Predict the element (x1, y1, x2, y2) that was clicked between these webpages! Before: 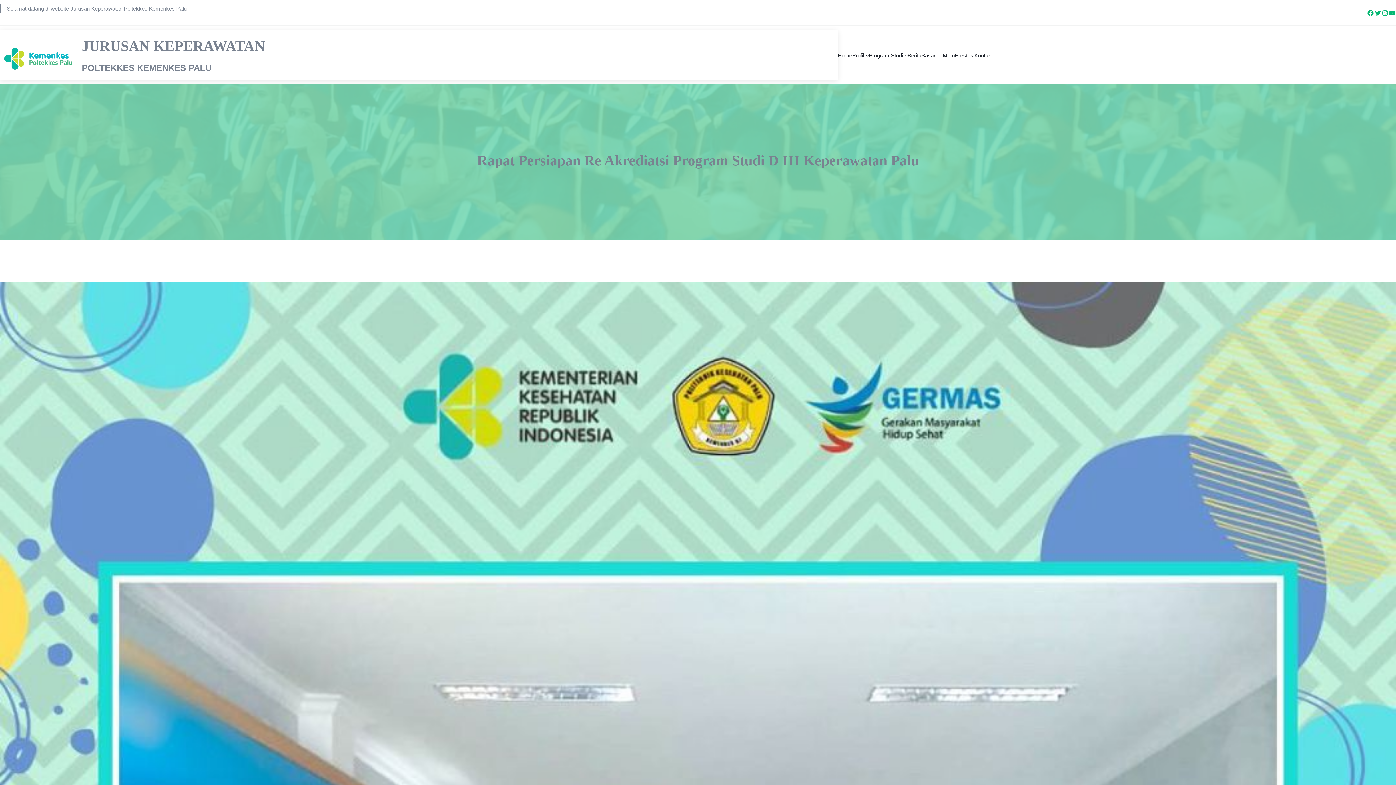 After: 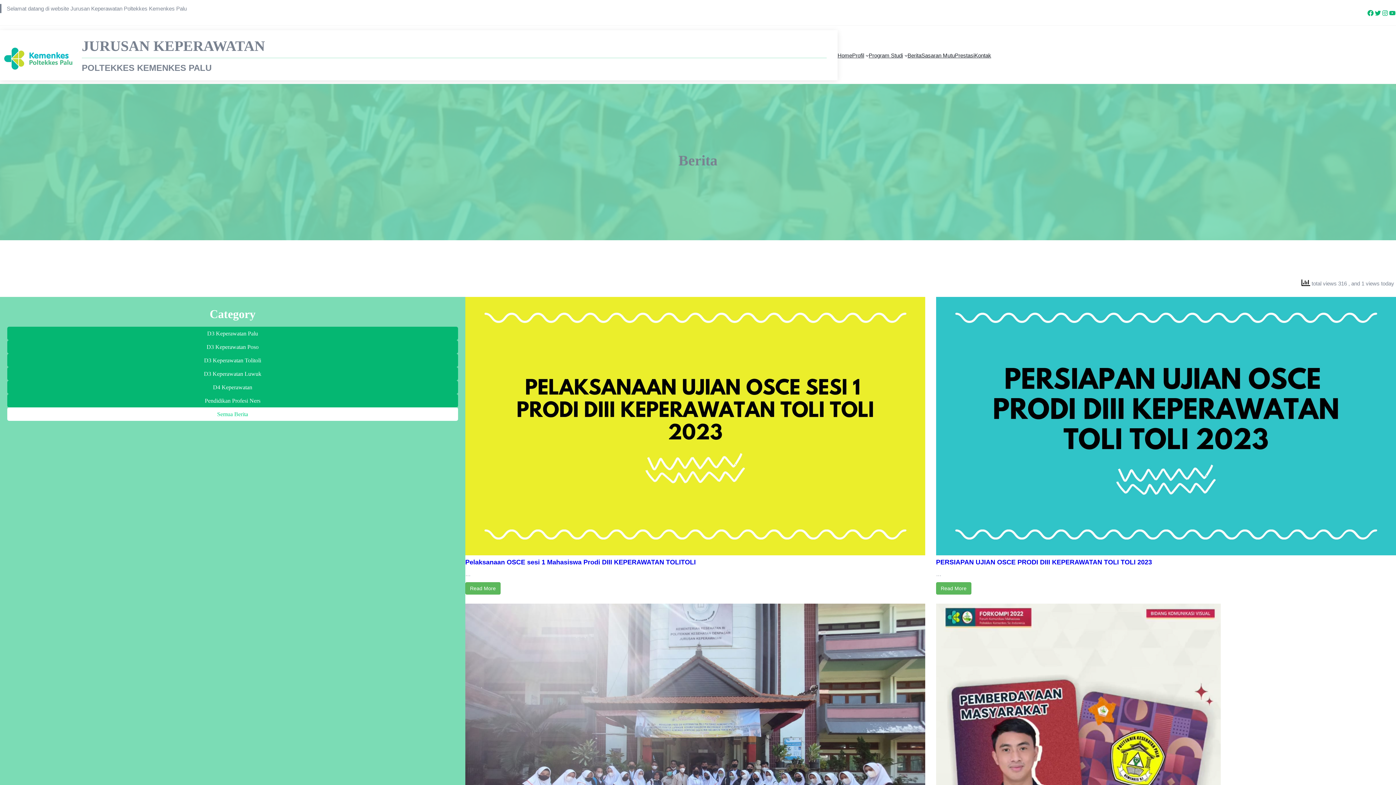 Action: label: Berita bbox: (907, 50, 921, 59)